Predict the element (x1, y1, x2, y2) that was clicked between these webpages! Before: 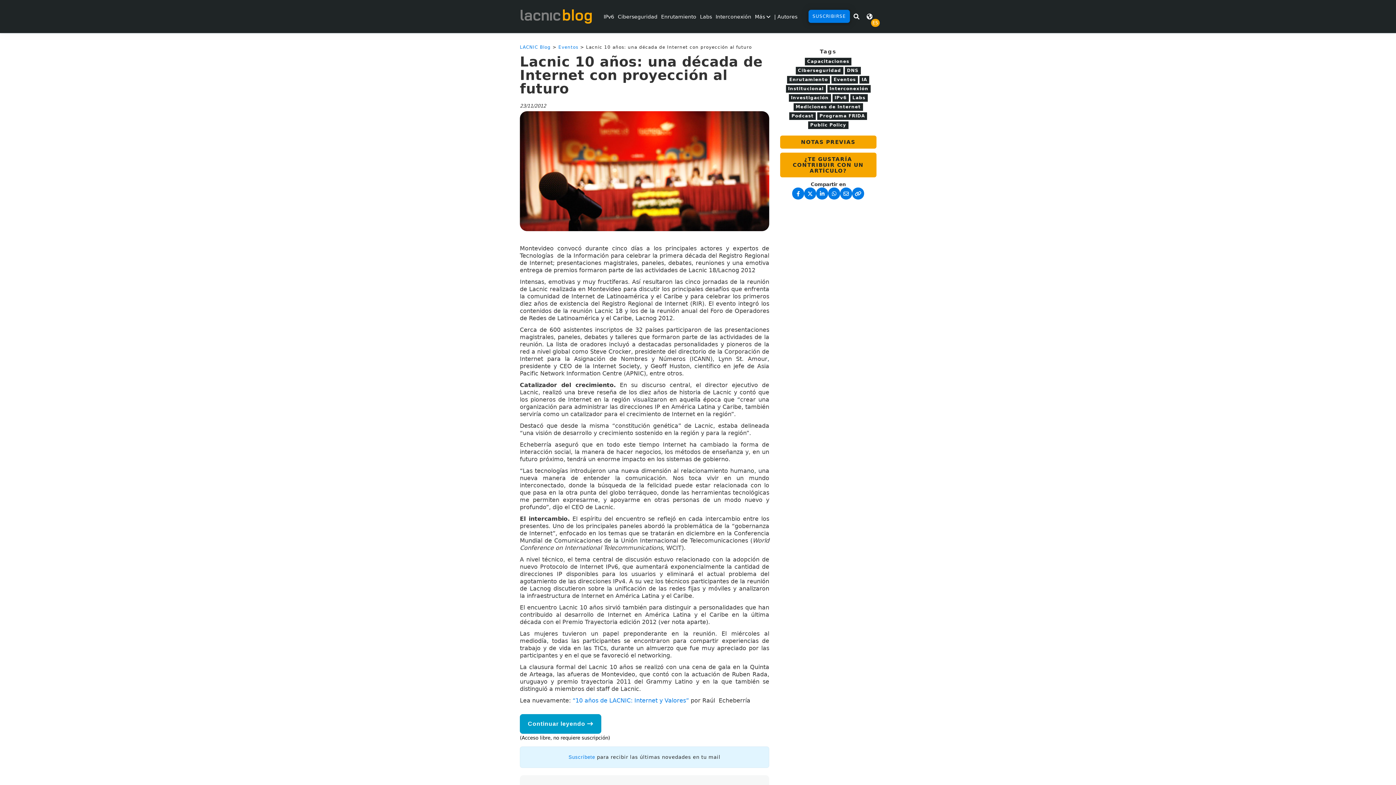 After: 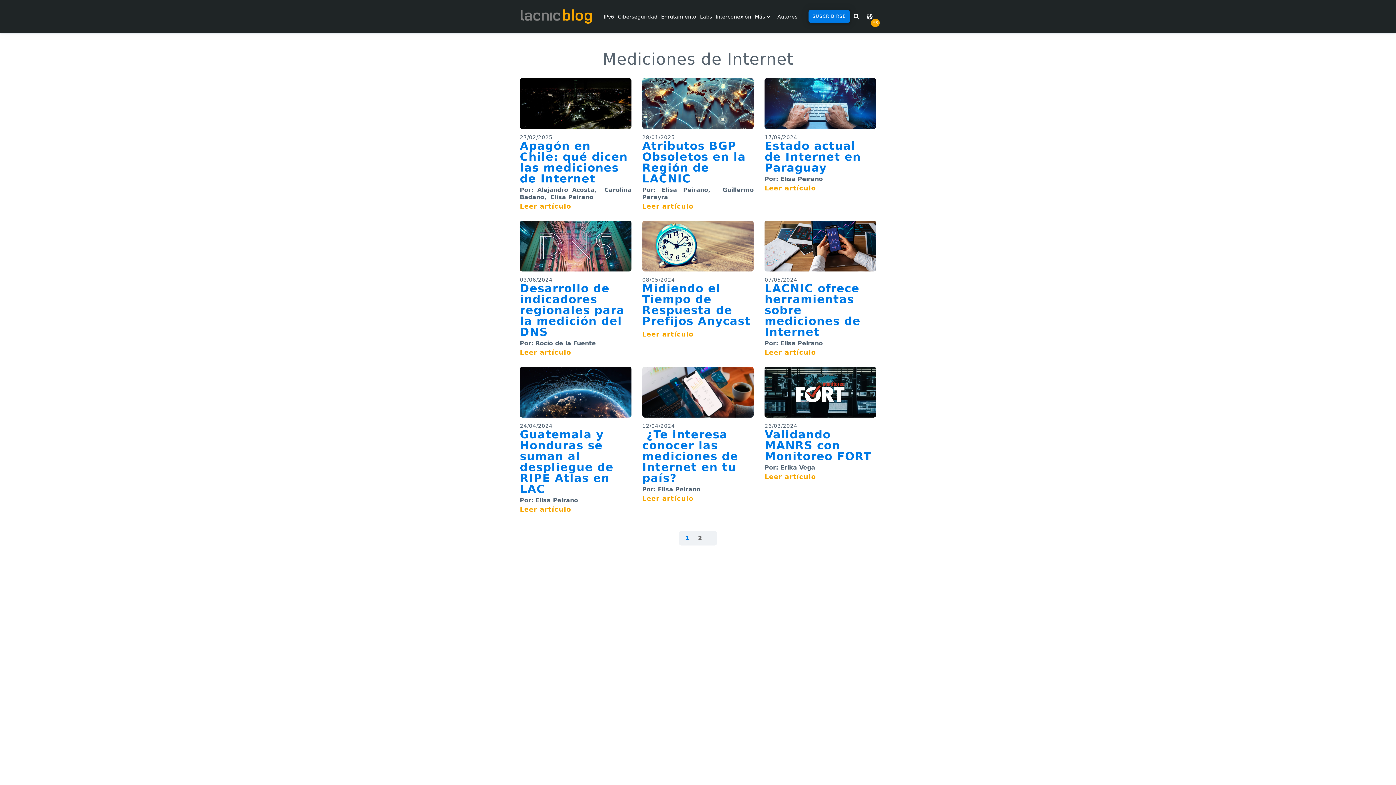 Action: label: Mediciones de Internet bbox: (793, 103, 863, 110)